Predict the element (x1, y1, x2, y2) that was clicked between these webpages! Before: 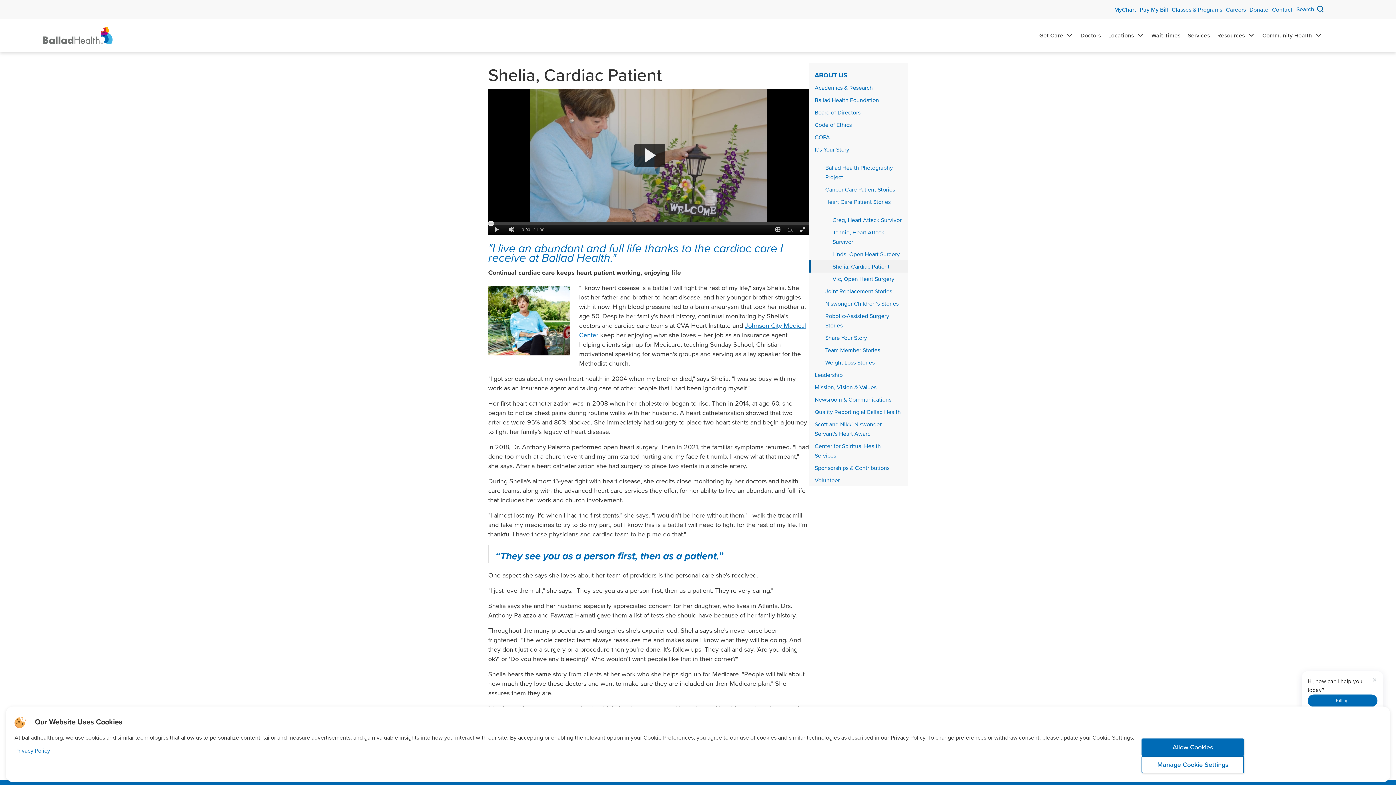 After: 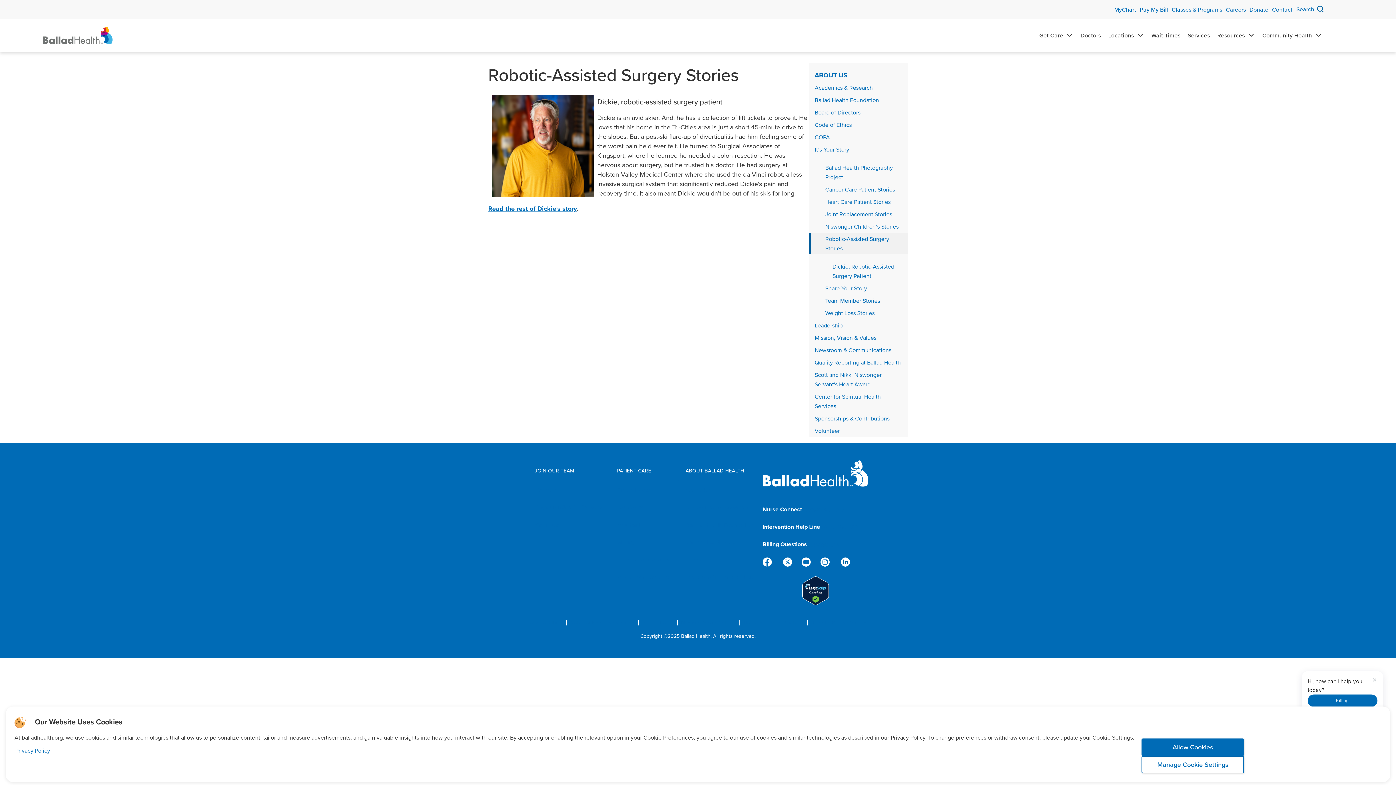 Action: bbox: (809, 309, 908, 331) label: Robotic-Assisted Surgery Stories